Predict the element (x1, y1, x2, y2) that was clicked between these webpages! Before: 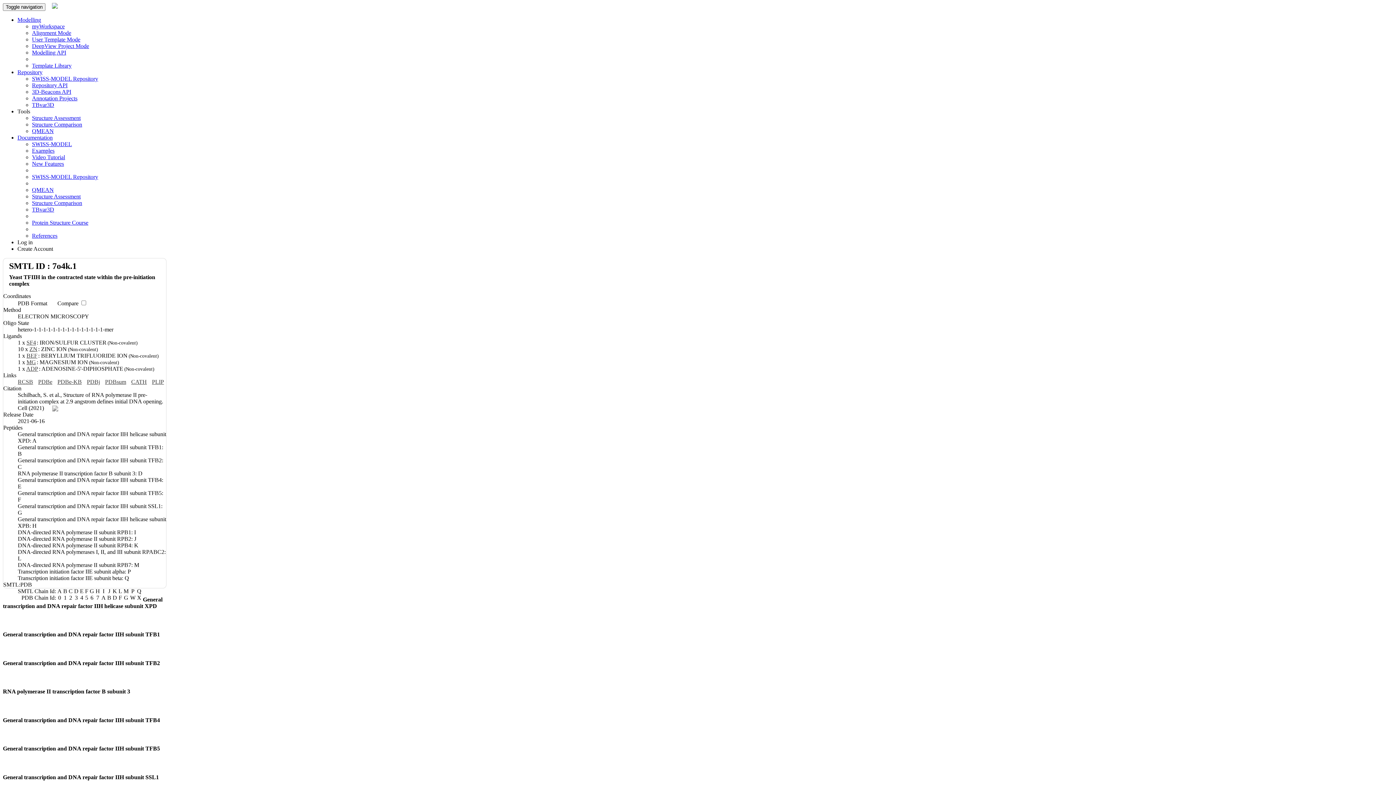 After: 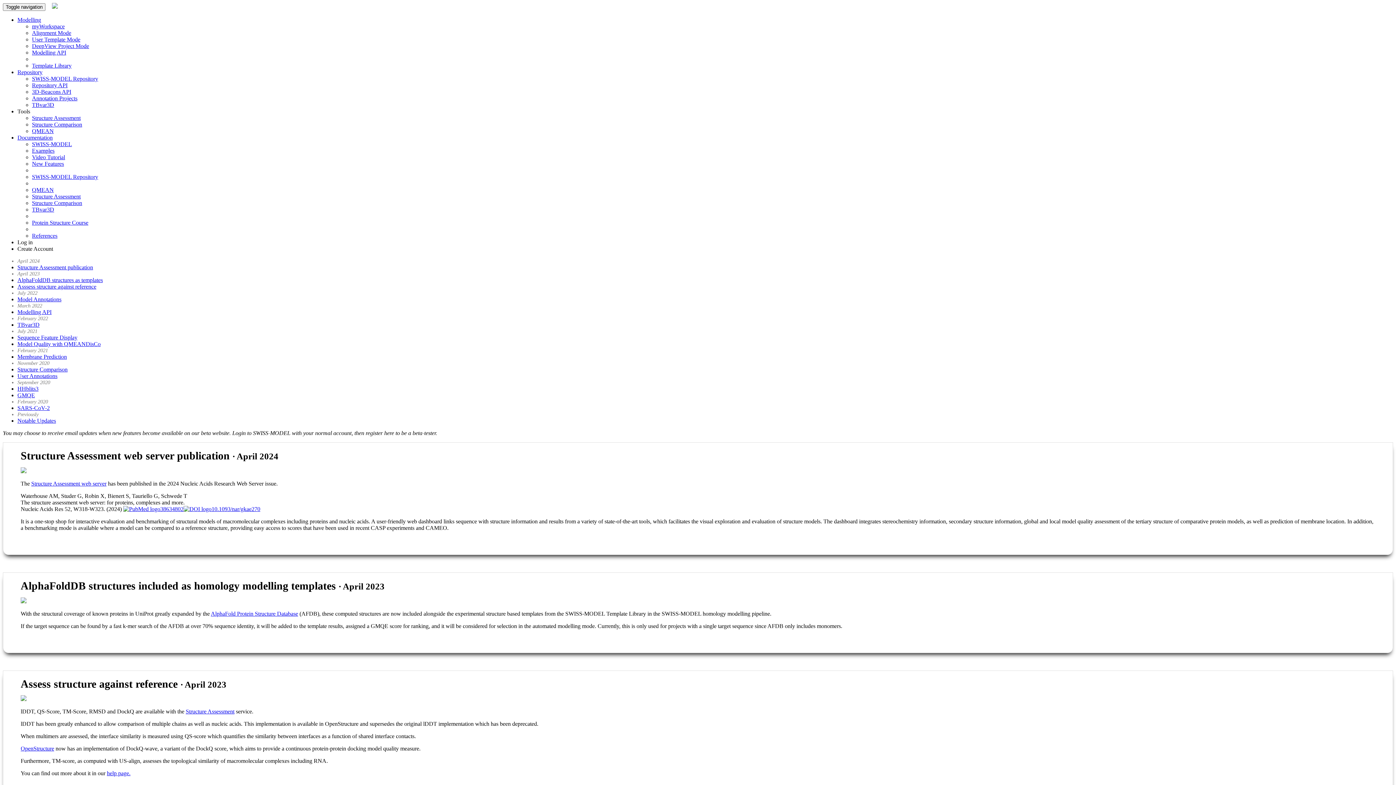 Action: bbox: (32, 160, 64, 166) label: New Features